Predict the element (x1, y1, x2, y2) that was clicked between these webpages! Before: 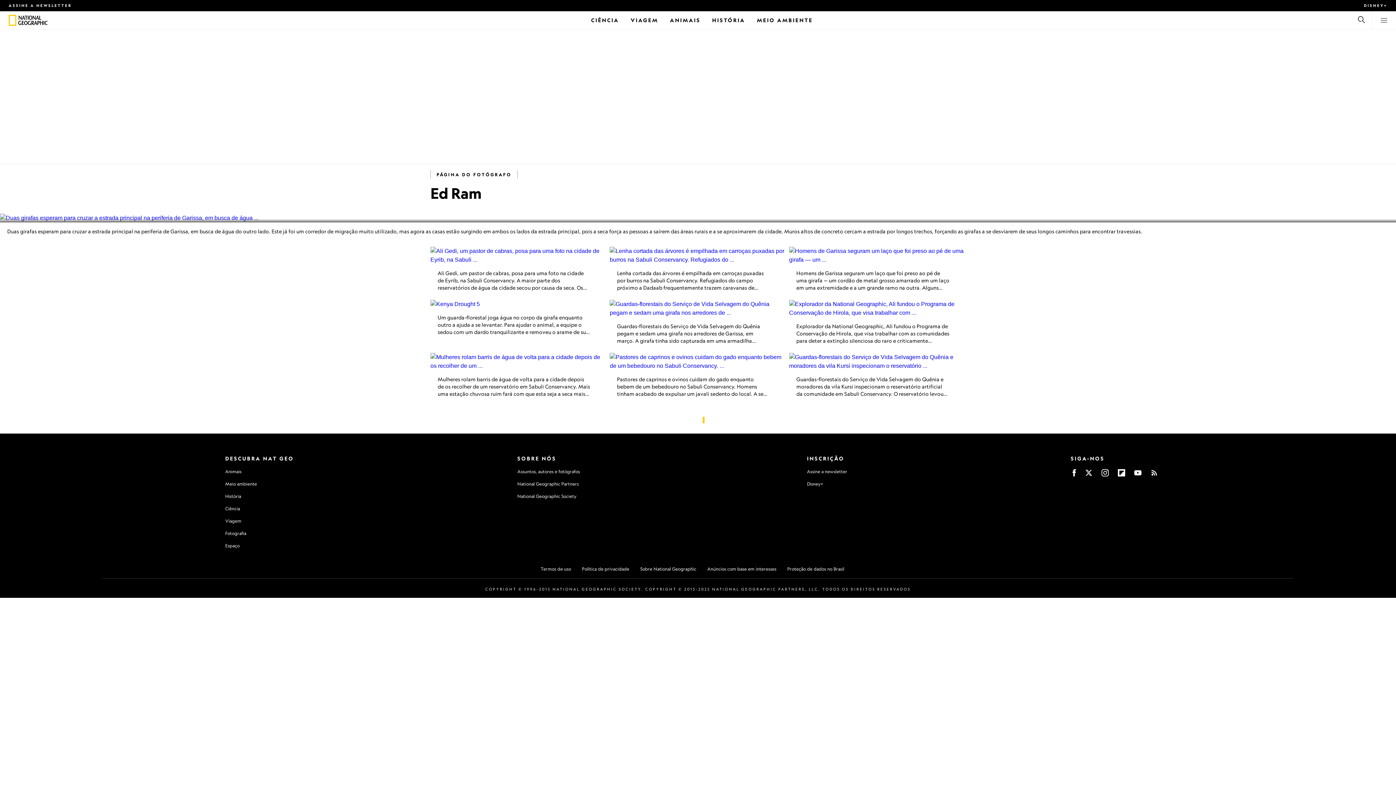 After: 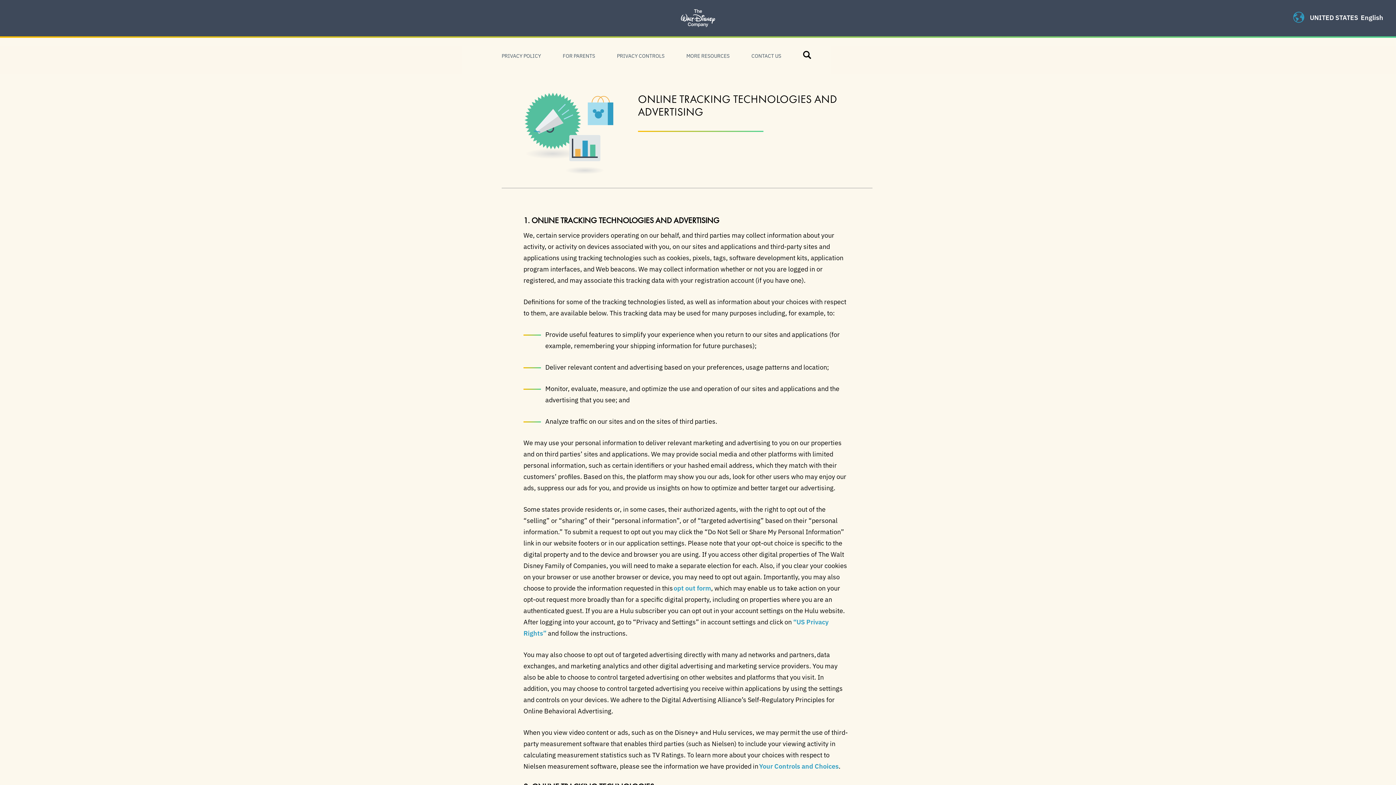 Action: bbox: (707, 566, 776, 572) label: Anúncios com base em interesses